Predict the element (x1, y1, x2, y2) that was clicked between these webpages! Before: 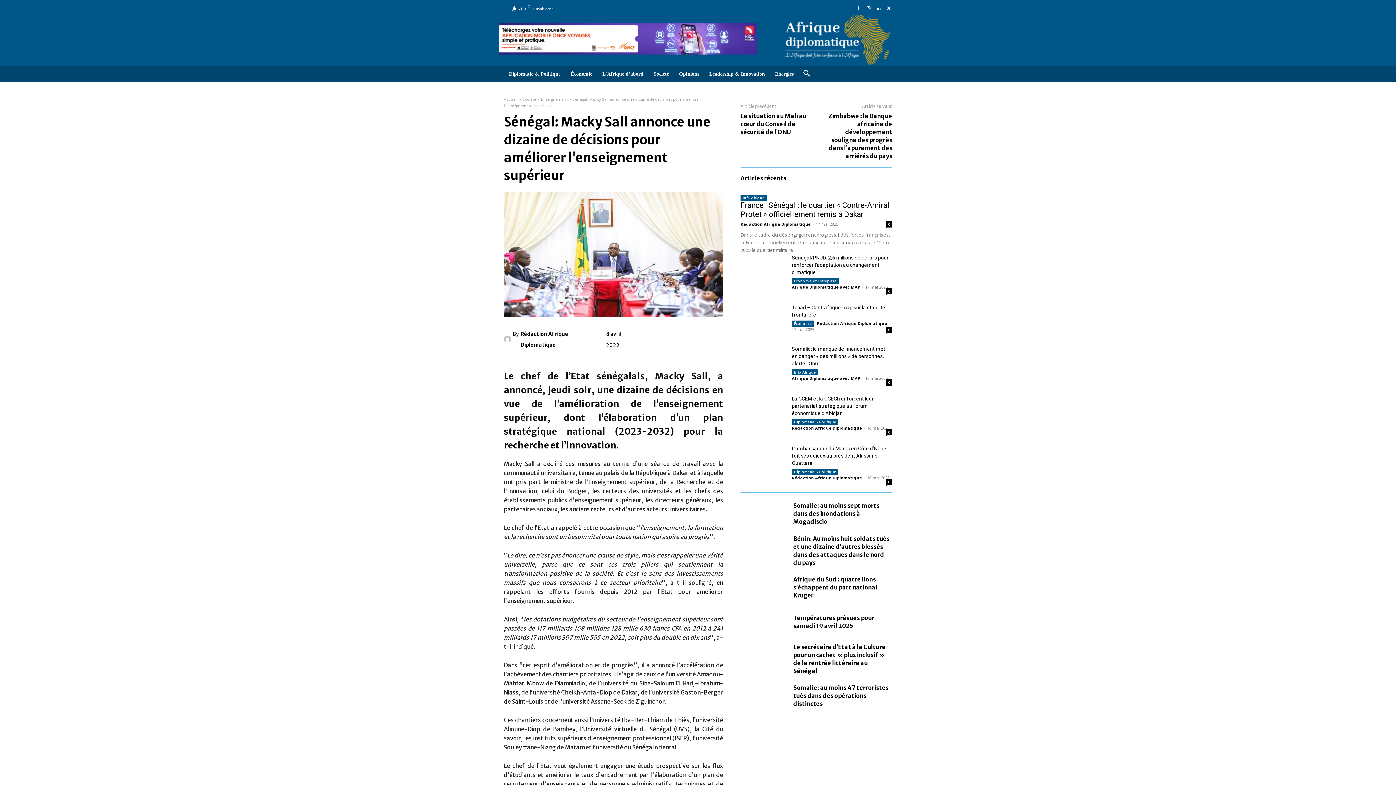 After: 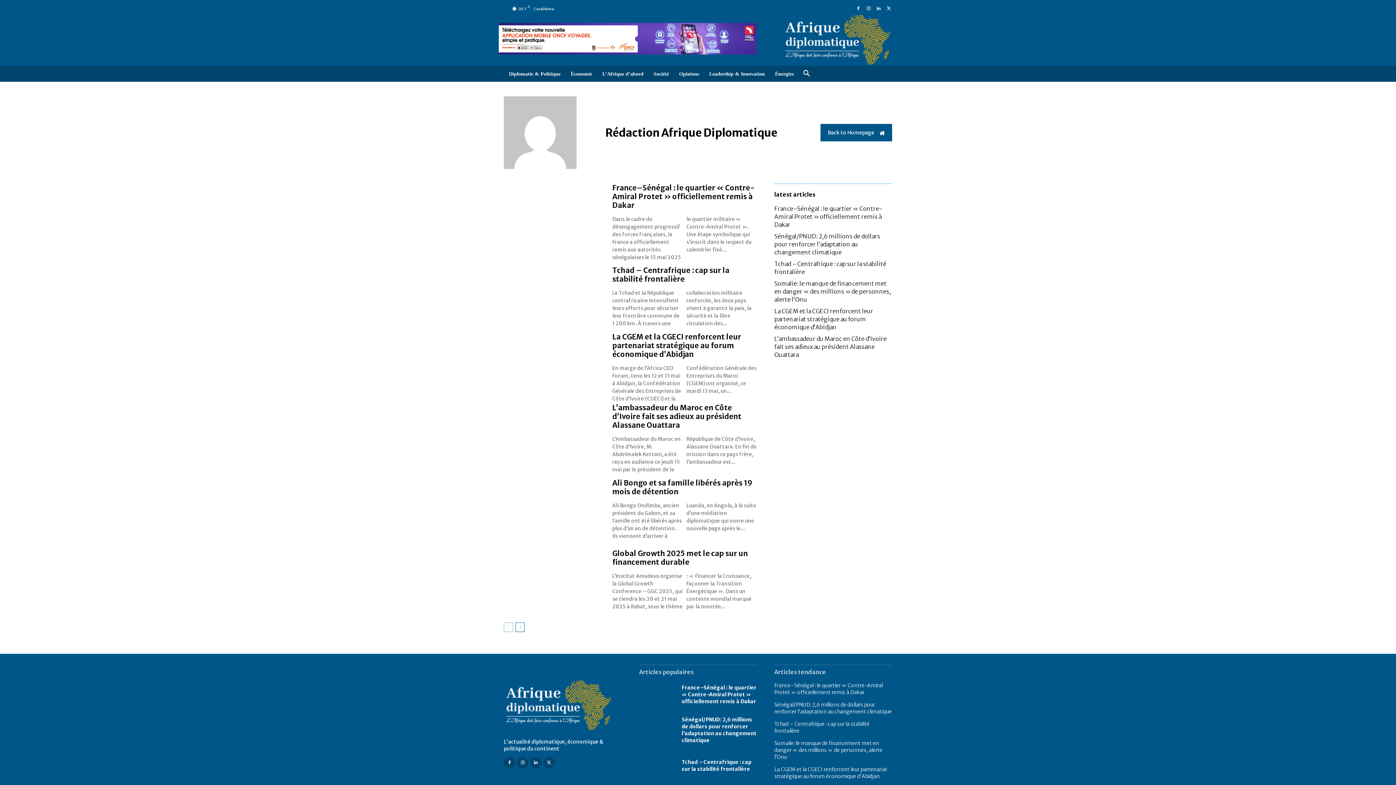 Action: bbox: (504, 335, 512, 343)